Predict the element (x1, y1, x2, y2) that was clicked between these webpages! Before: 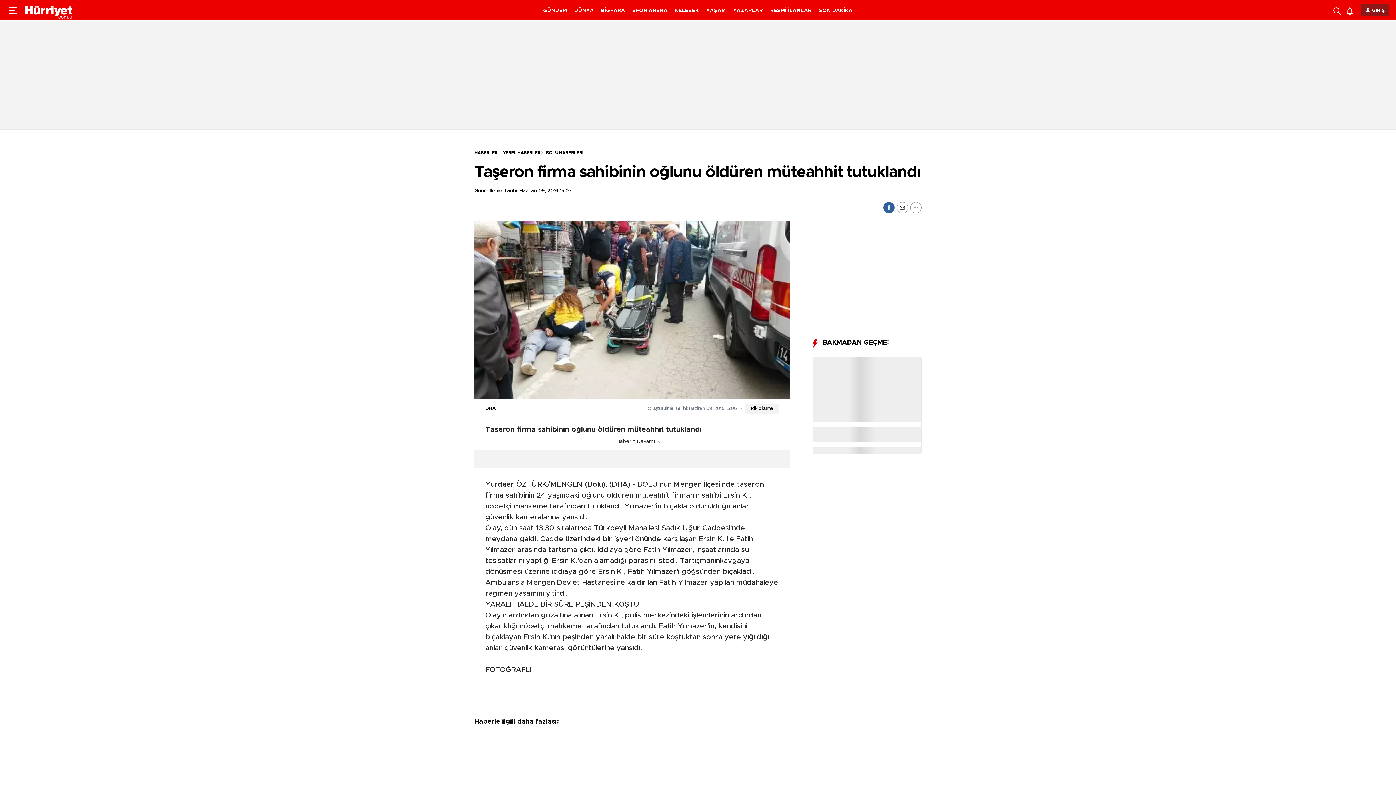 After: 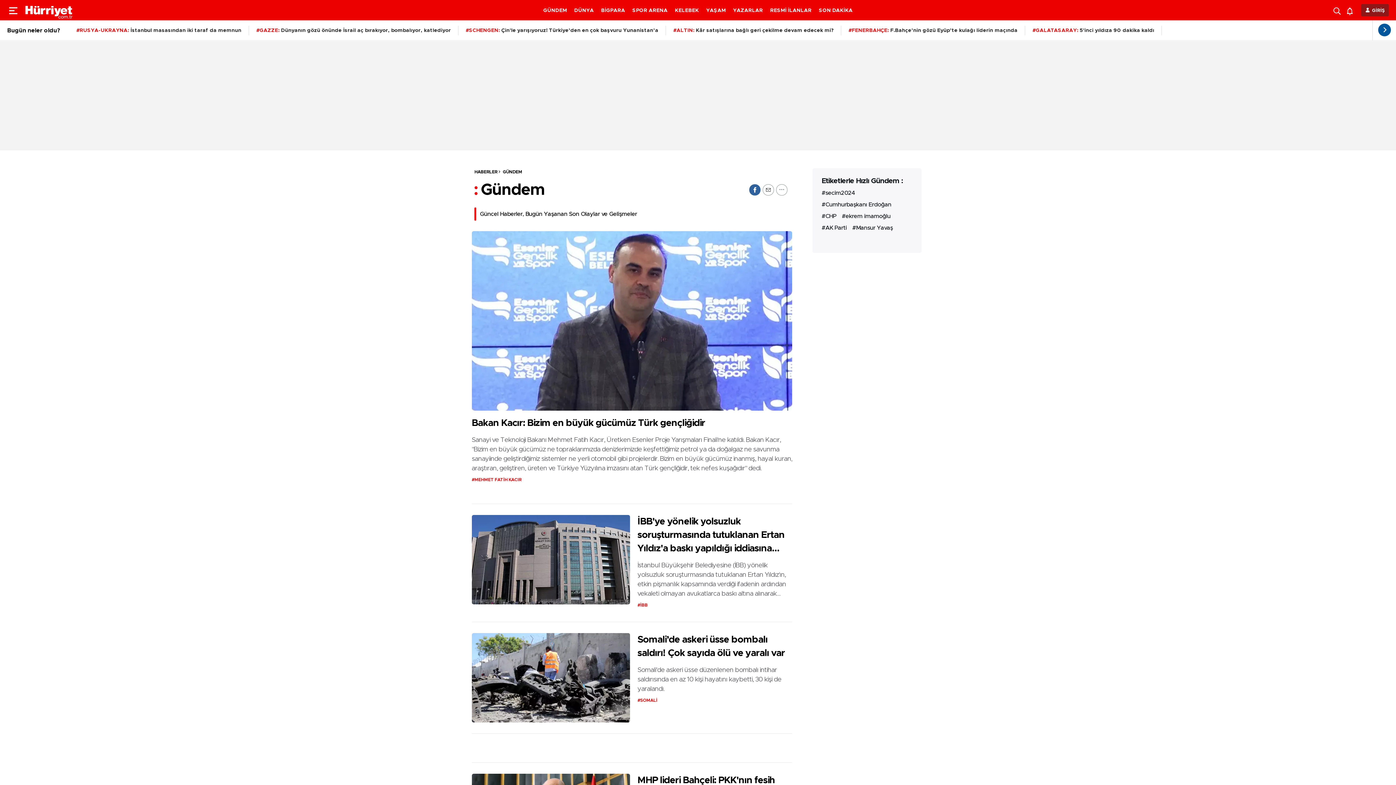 Action: bbox: (543, 8, 567, 13) label: GÜNDEM